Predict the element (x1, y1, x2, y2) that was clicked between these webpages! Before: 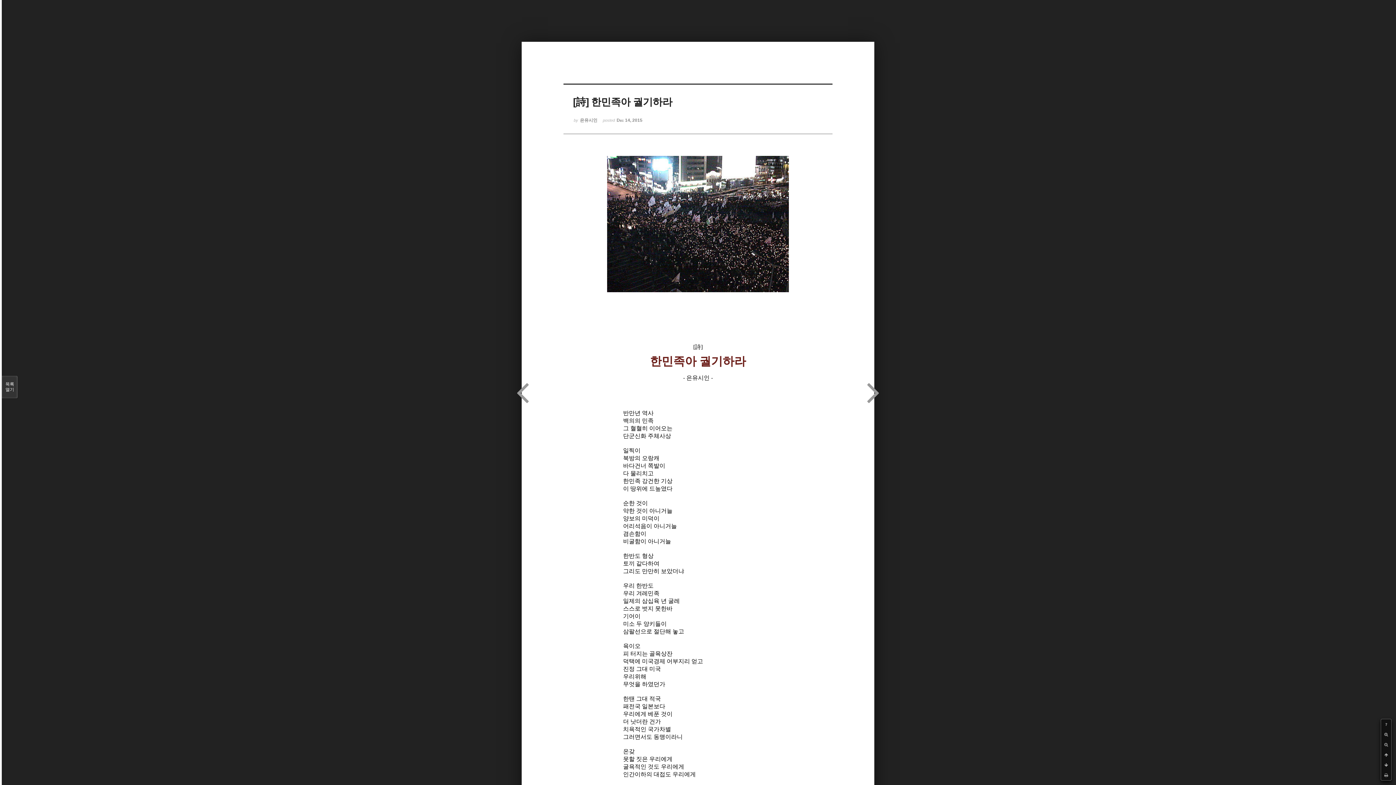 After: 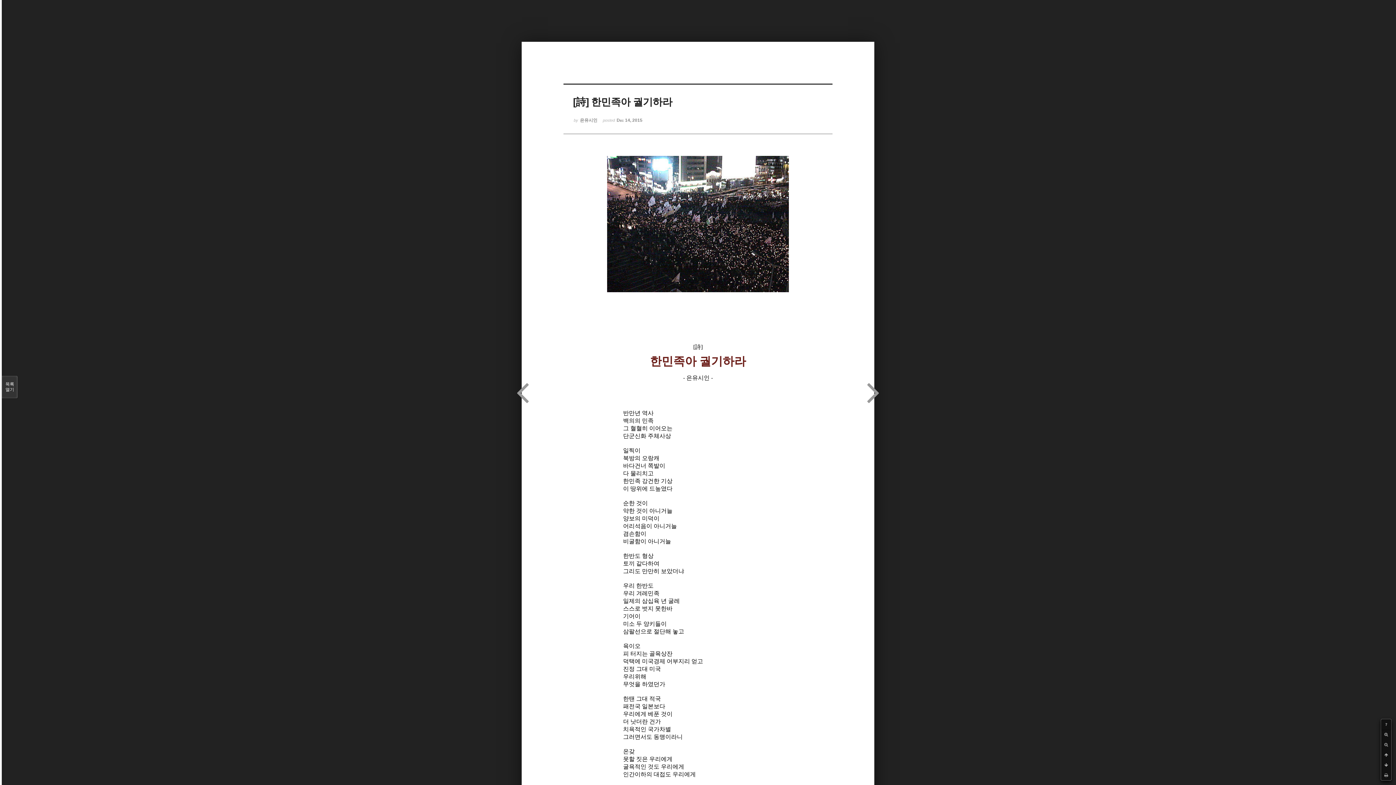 Action: bbox: (1381, 719, 1391, 729) label: ?